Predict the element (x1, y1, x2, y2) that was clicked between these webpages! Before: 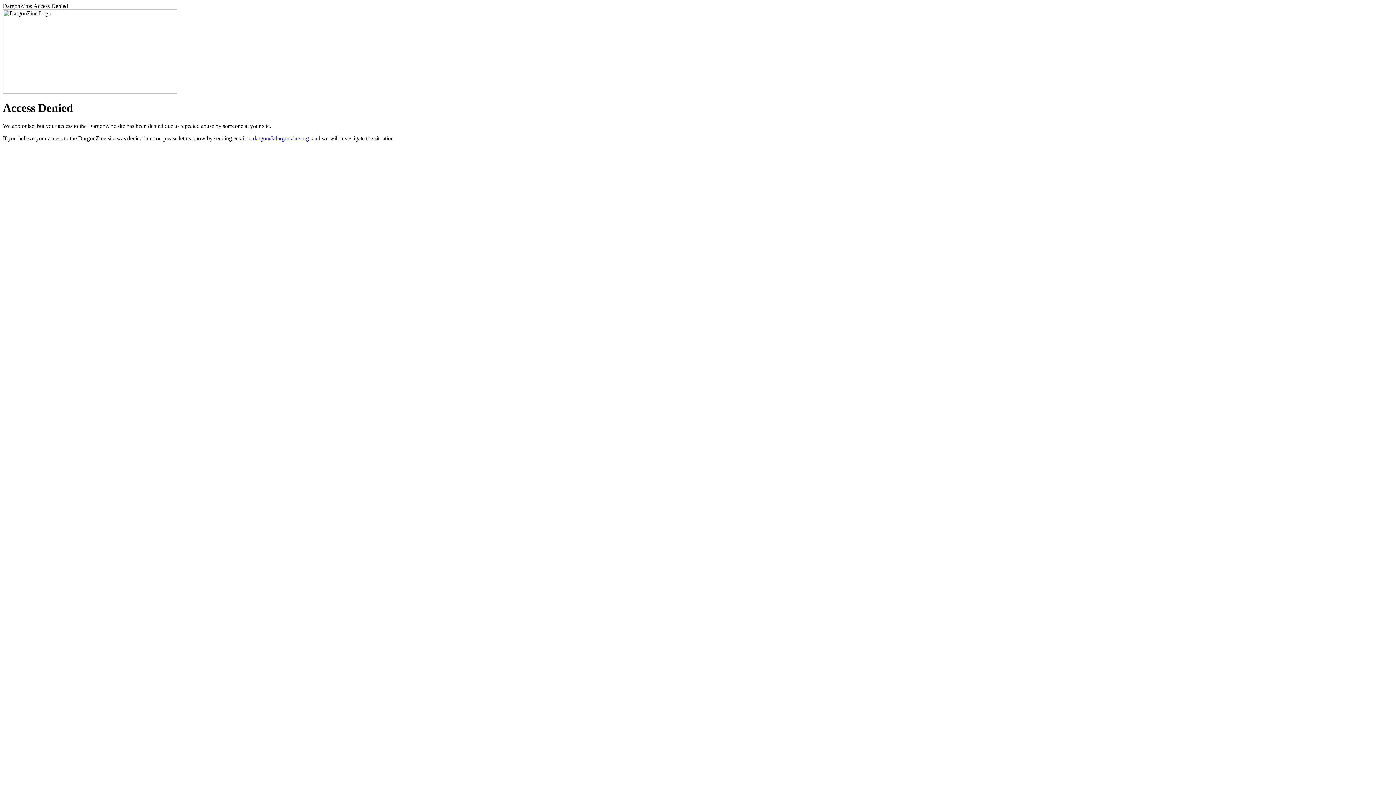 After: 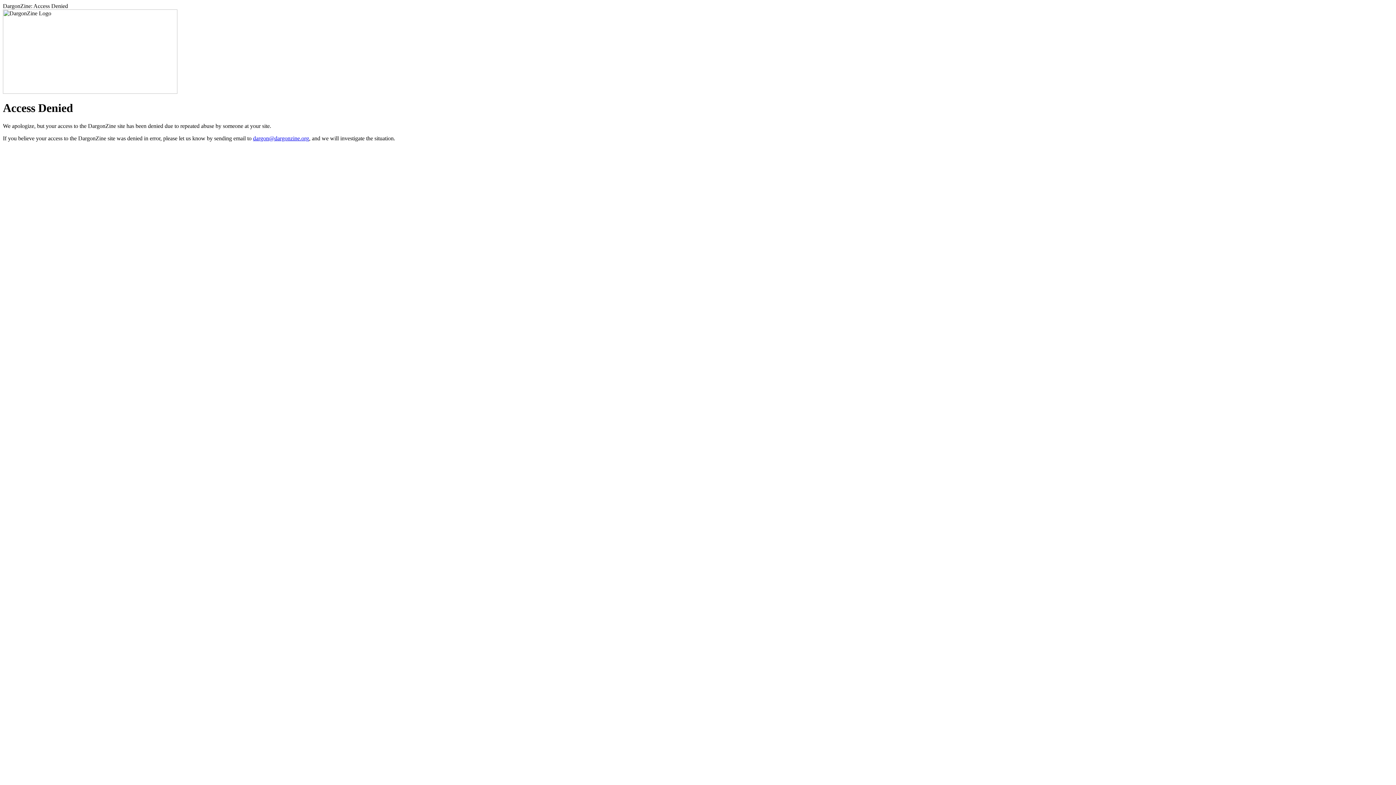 Action: label: dargon@dargonzine.org bbox: (253, 135, 309, 141)